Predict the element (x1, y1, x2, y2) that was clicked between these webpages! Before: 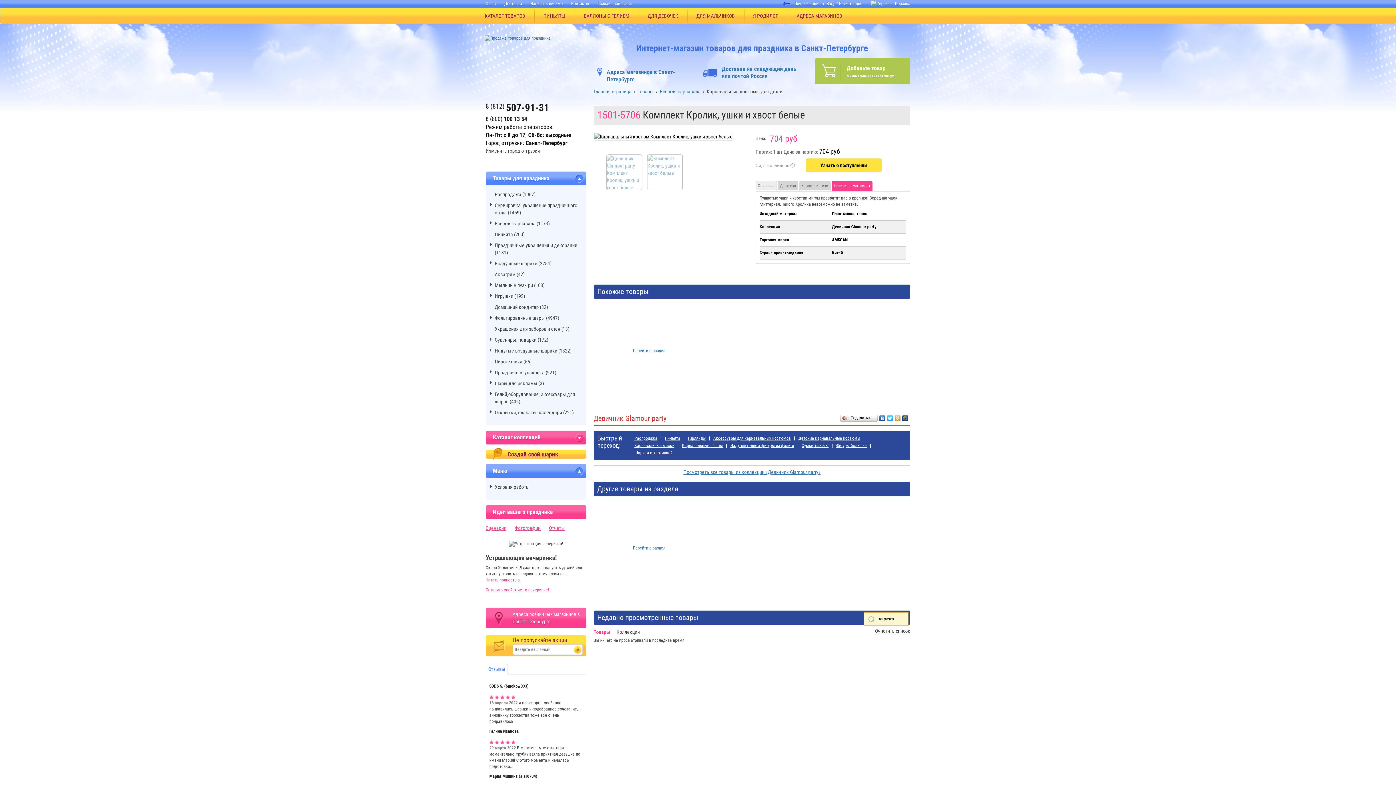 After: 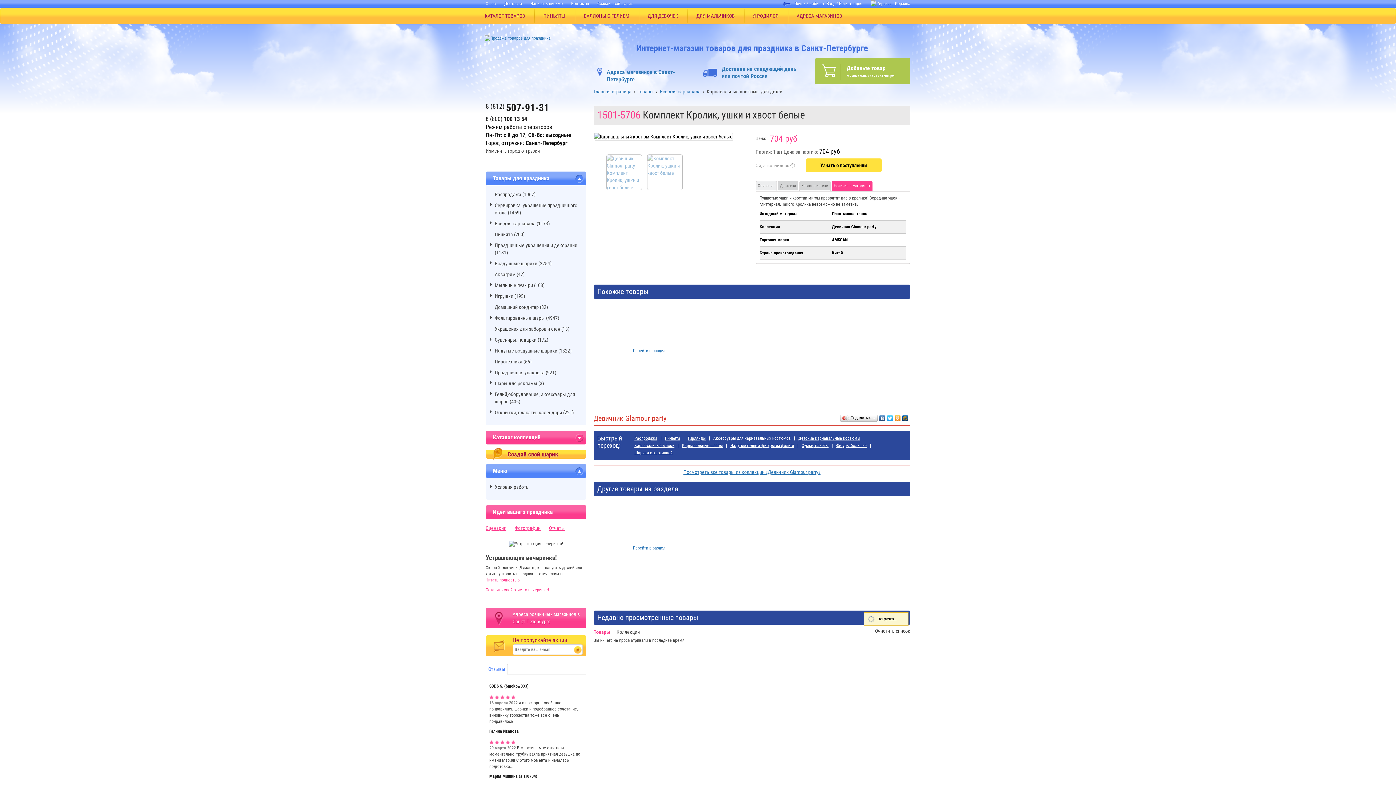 Action: label: Аксессуары для карнавальных костюмов bbox: (713, 435, 790, 441)